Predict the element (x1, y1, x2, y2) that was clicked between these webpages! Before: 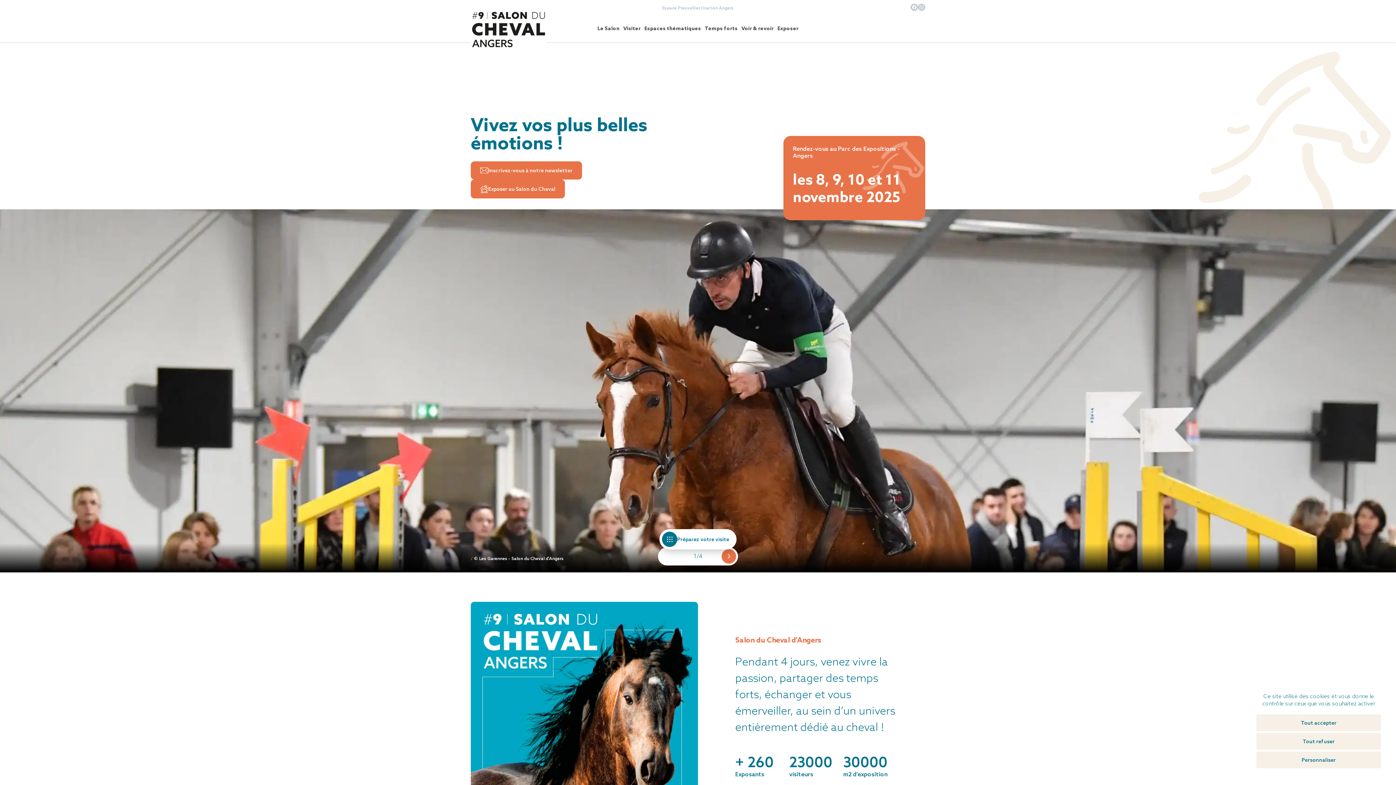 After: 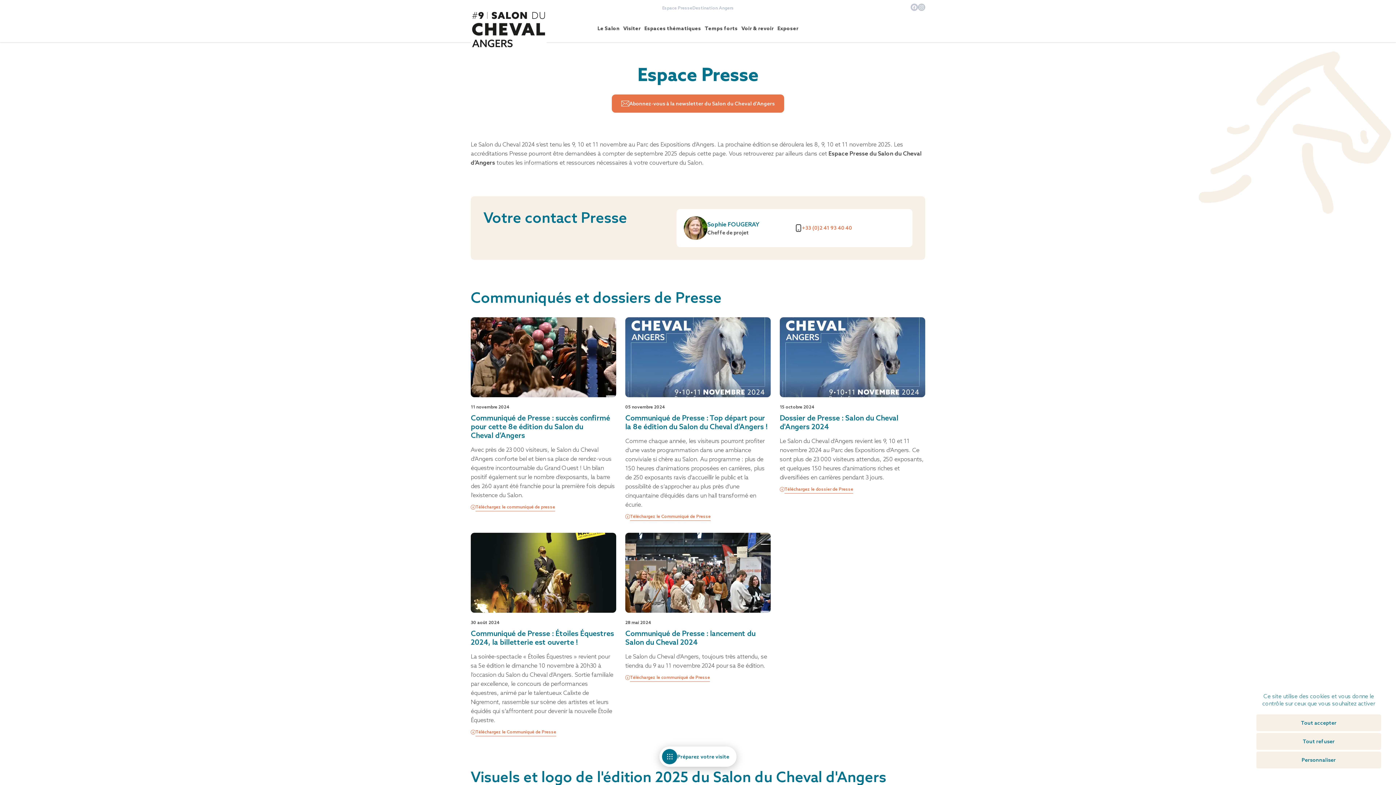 Action: bbox: (662, 5, 692, 10) label: Espace Presse